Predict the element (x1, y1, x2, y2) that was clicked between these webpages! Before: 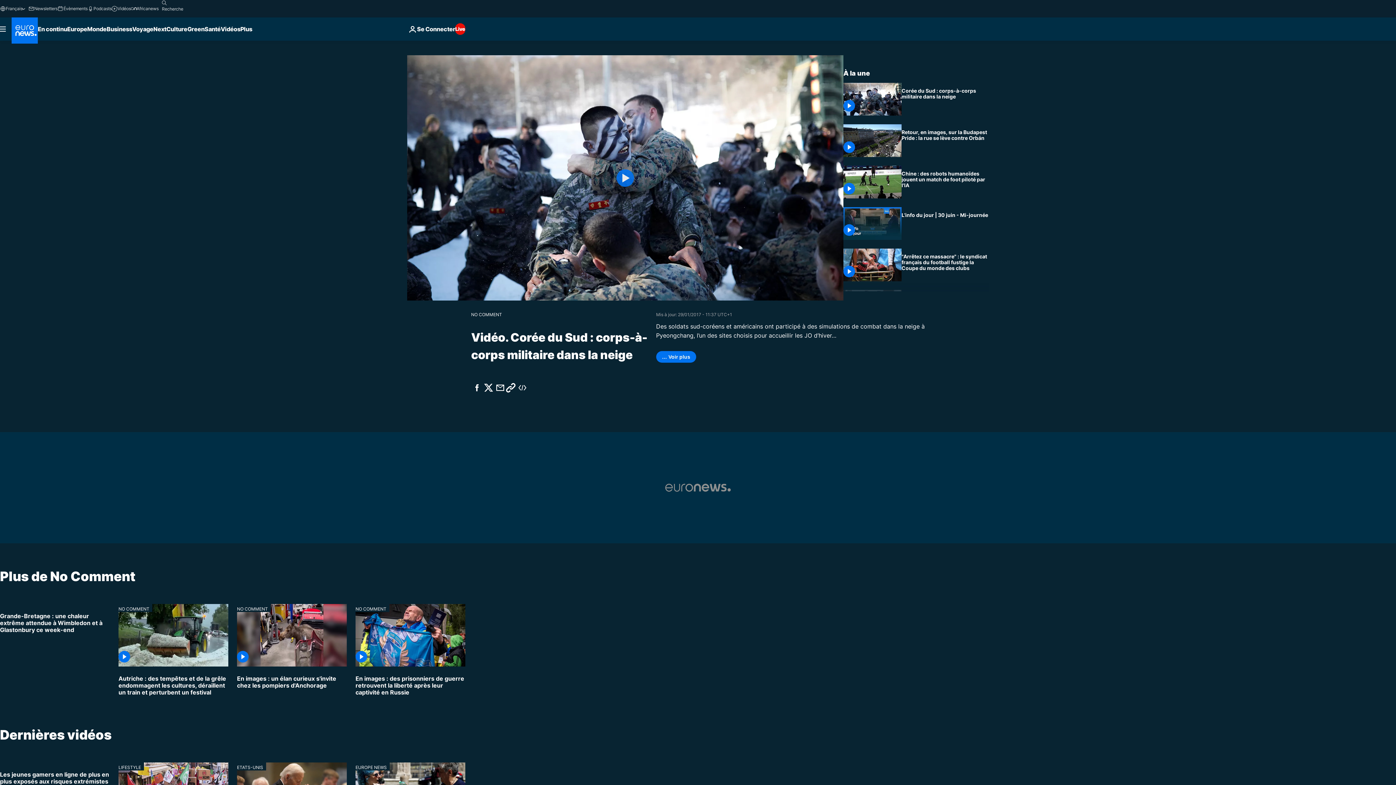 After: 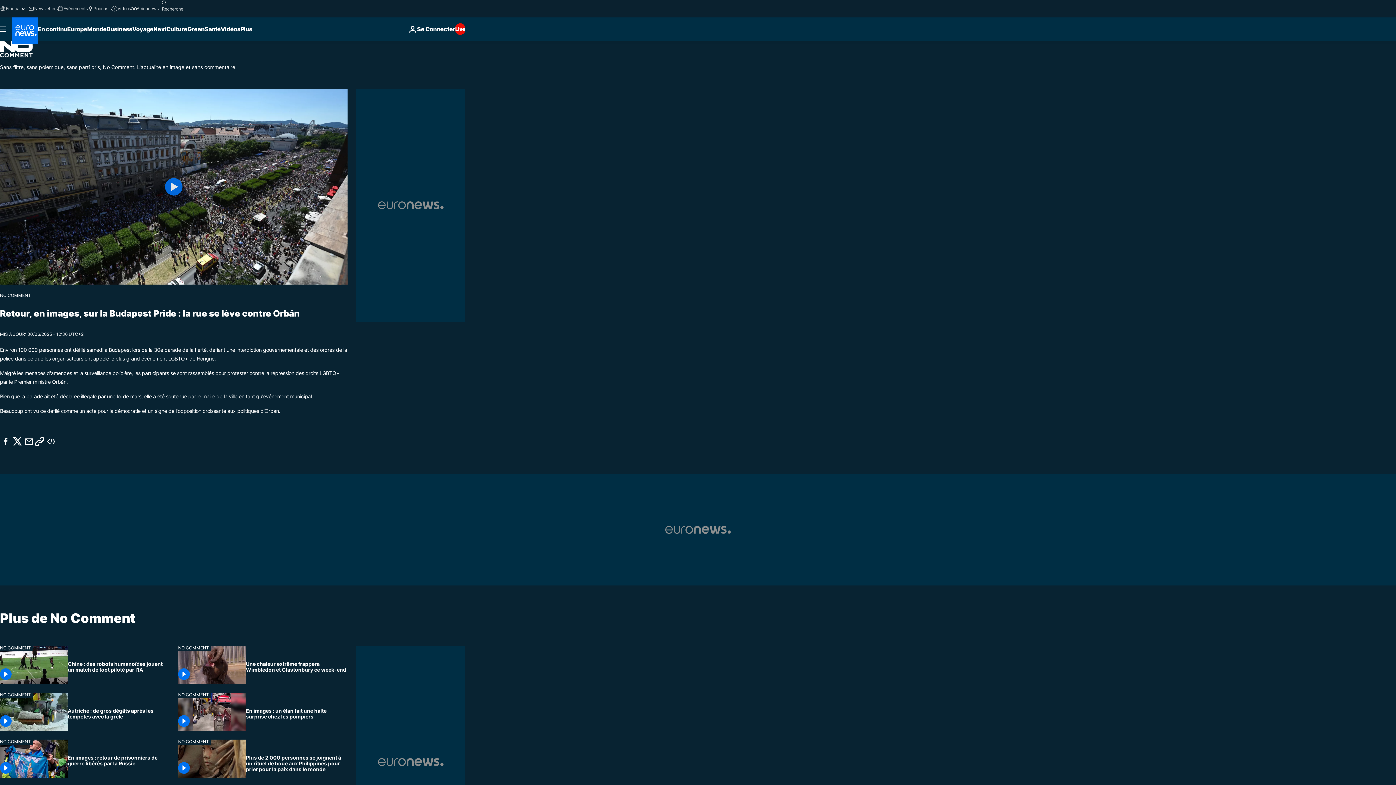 Action: bbox: (355, 604, 389, 612) label: NO COMMENT